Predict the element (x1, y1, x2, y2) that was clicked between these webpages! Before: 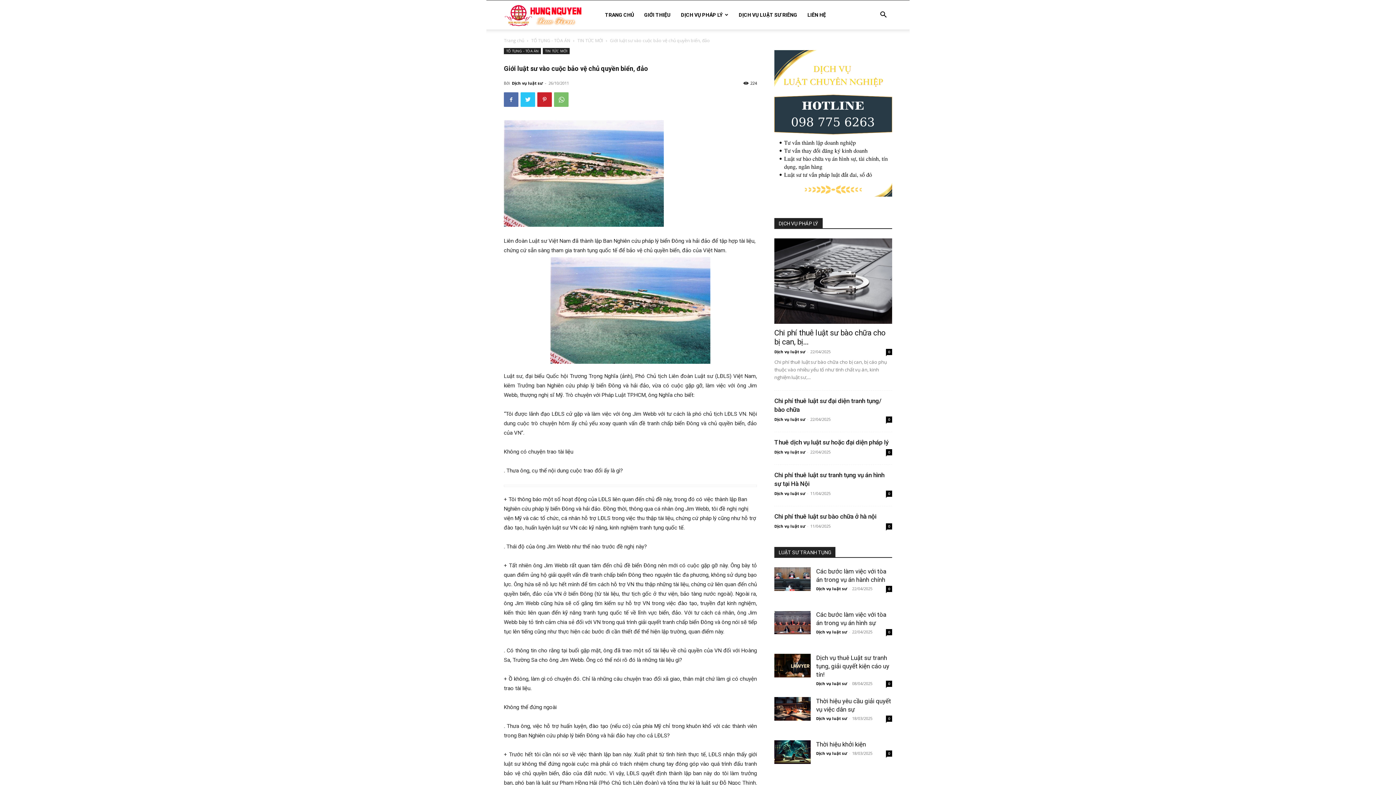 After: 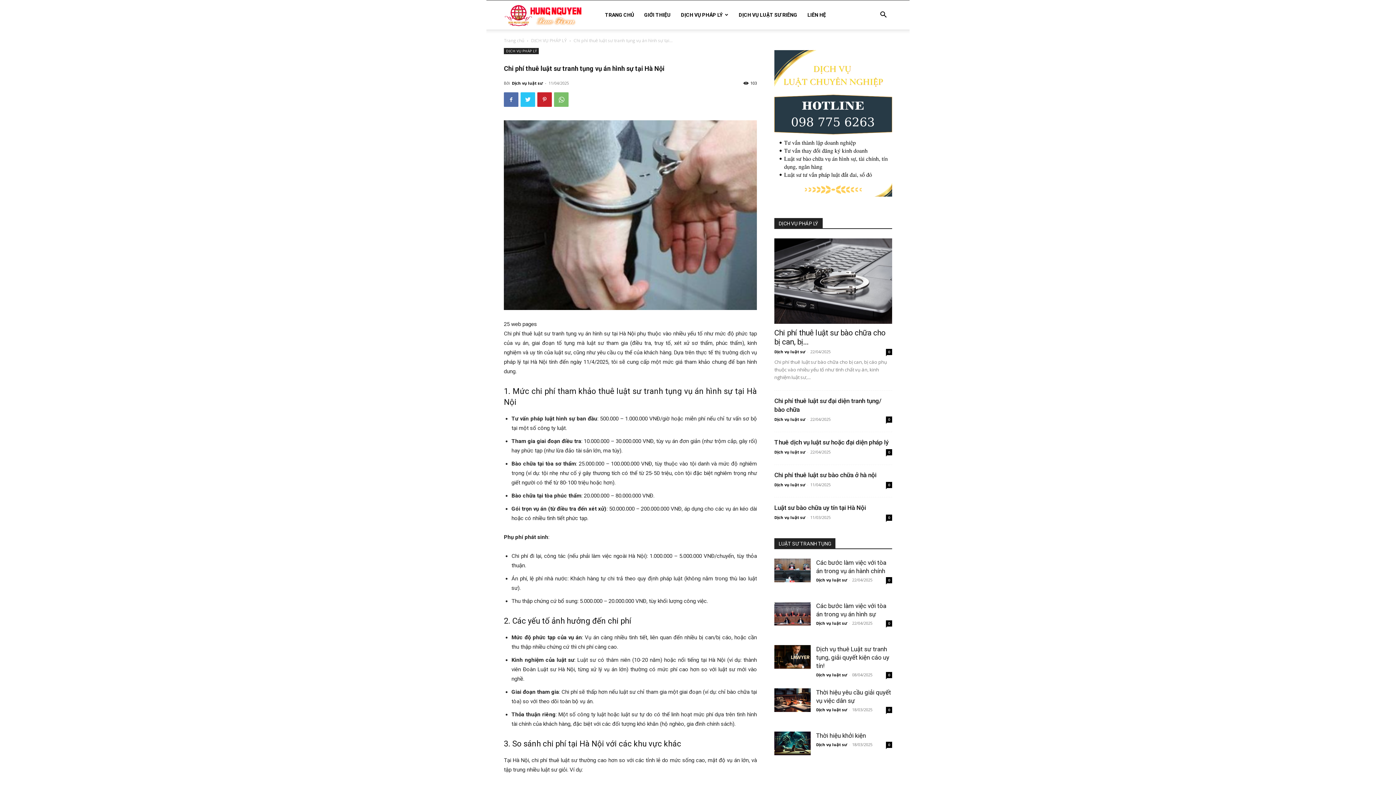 Action: label: 0 bbox: (886, 490, 892, 497)